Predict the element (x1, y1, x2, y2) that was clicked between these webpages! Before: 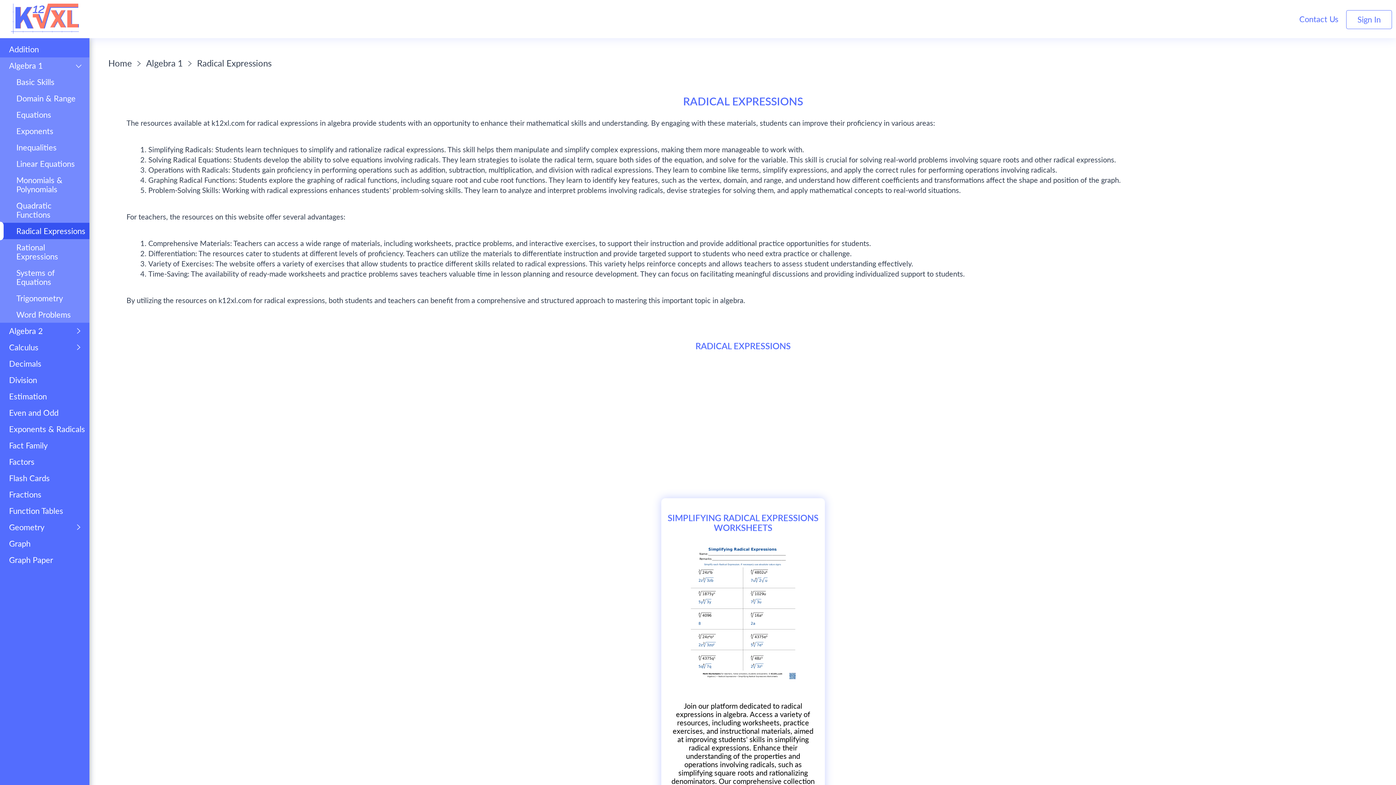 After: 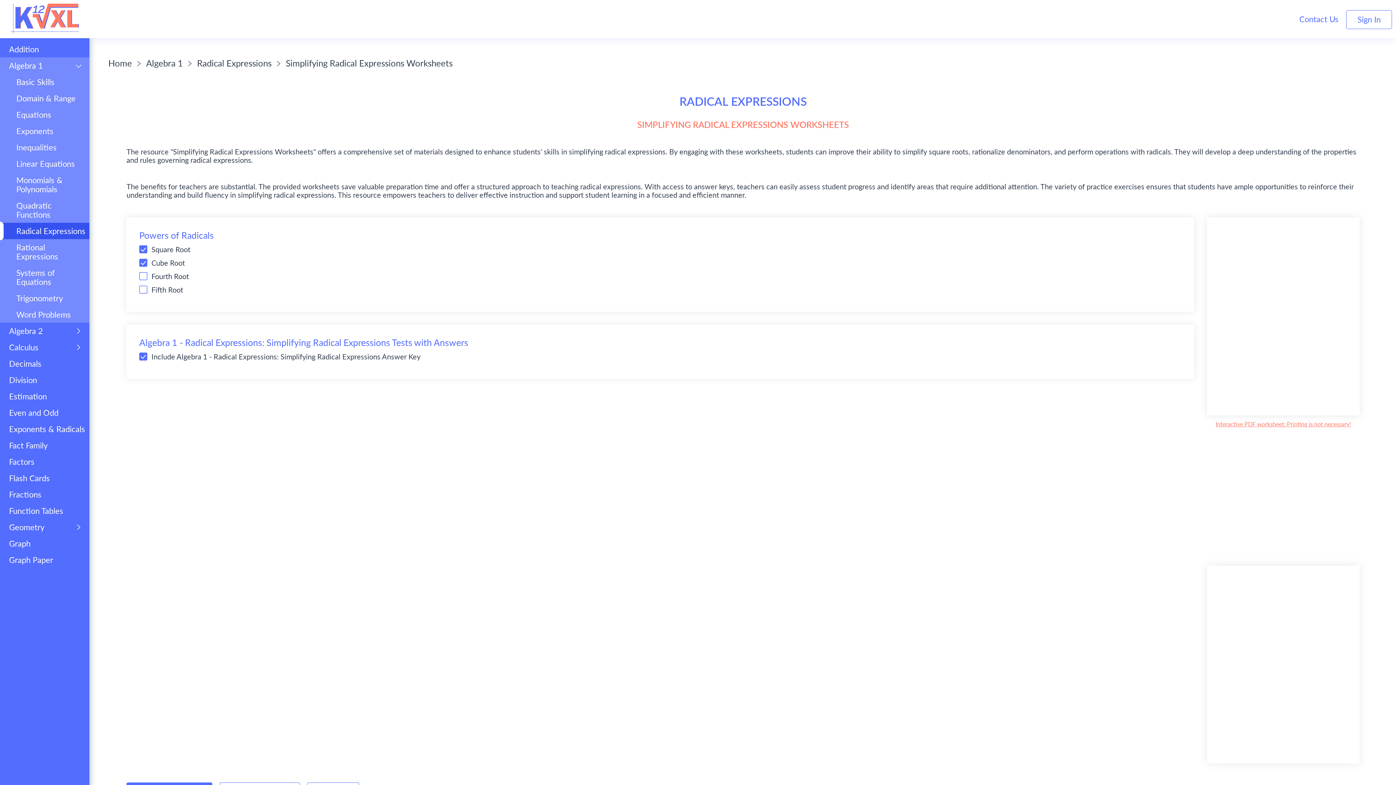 Action: label: SIMPLIFYING RADICAL EXPRESSIONS WORKSHEETS bbox: (667, 512, 818, 533)